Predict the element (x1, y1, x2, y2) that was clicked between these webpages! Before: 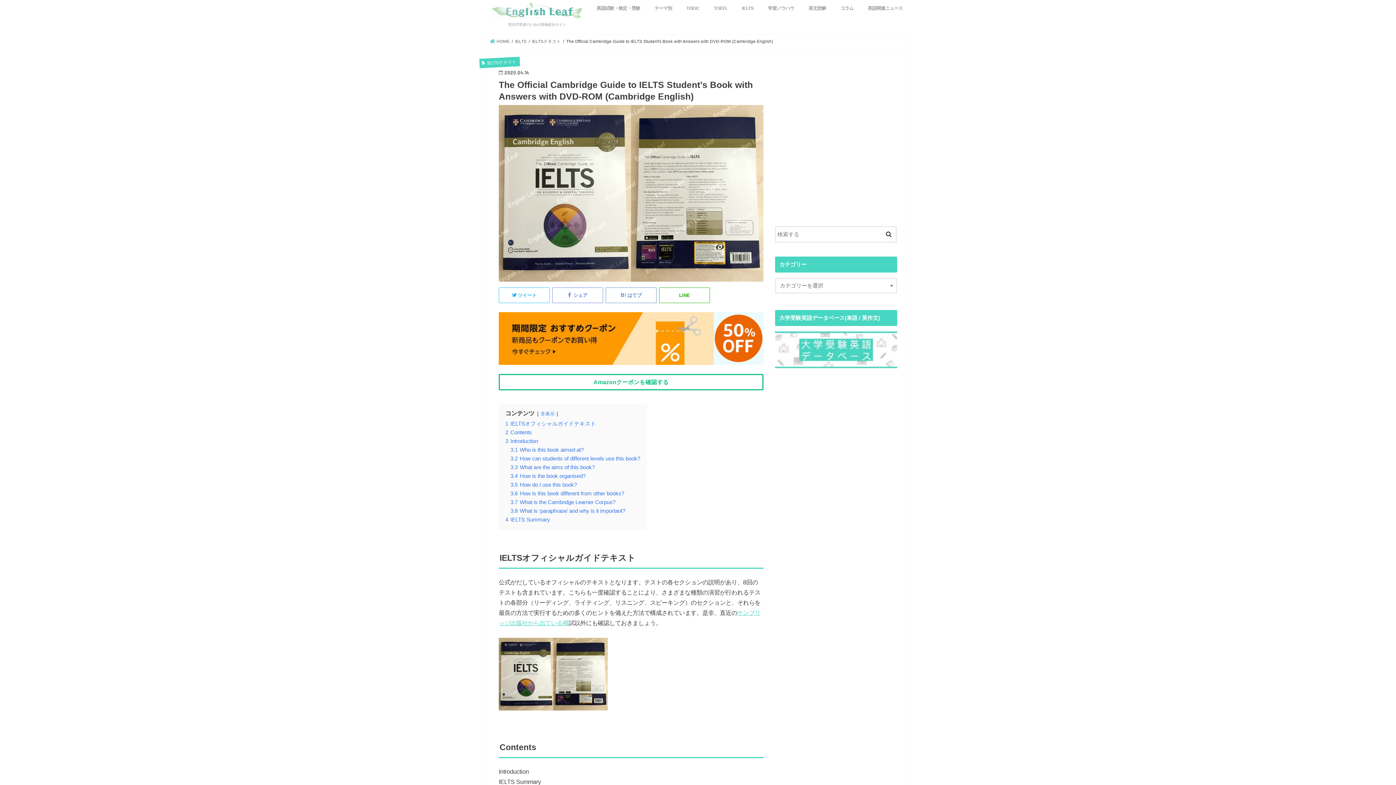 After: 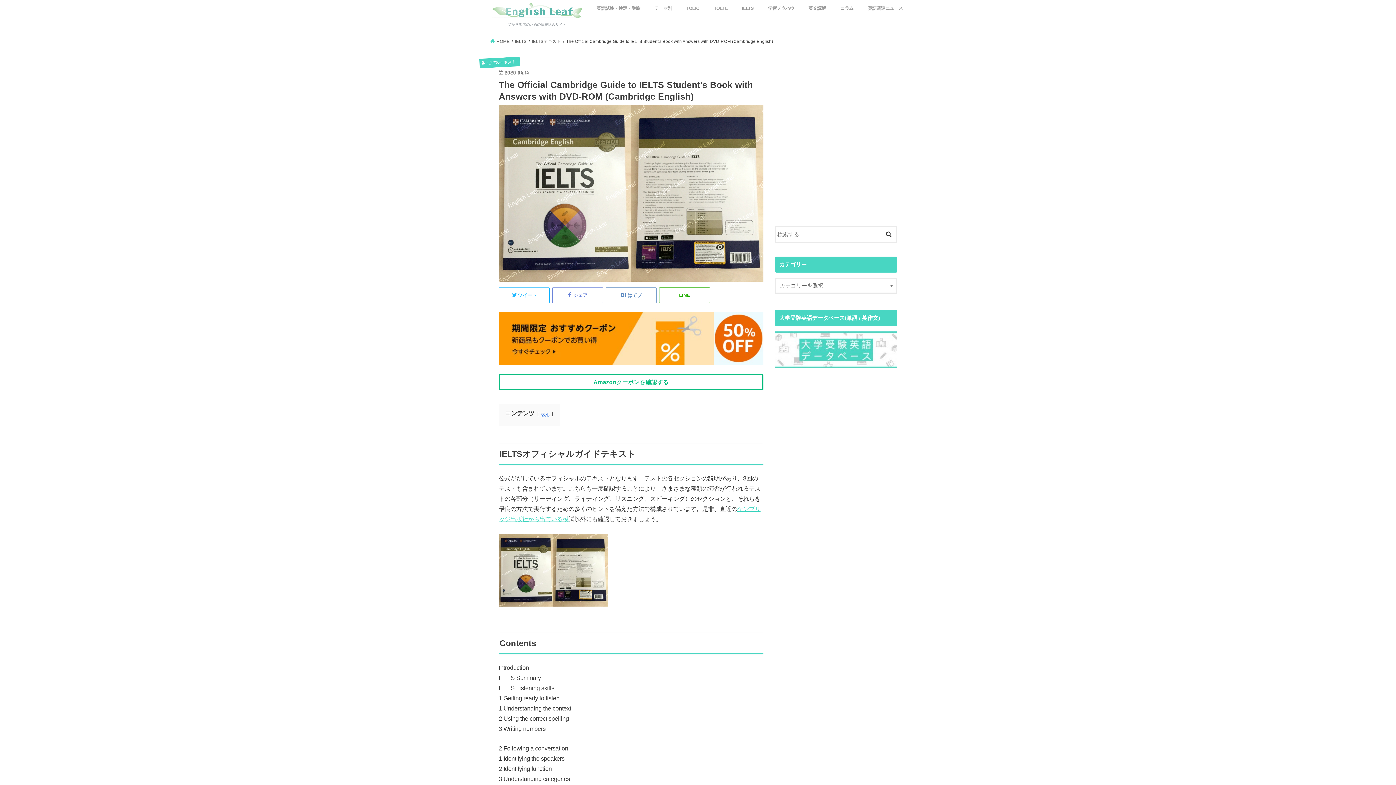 Action: label: 非表示 bbox: (540, 411, 554, 416)